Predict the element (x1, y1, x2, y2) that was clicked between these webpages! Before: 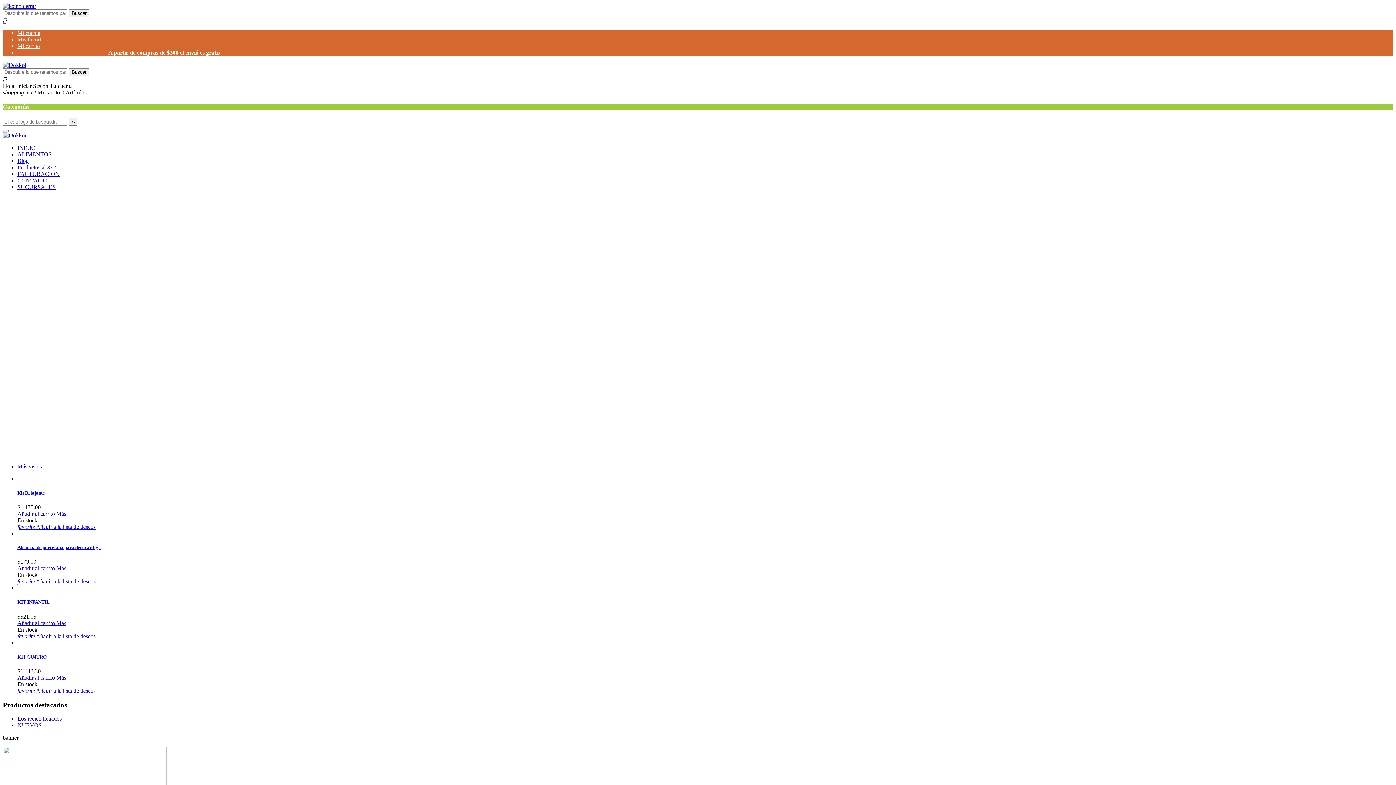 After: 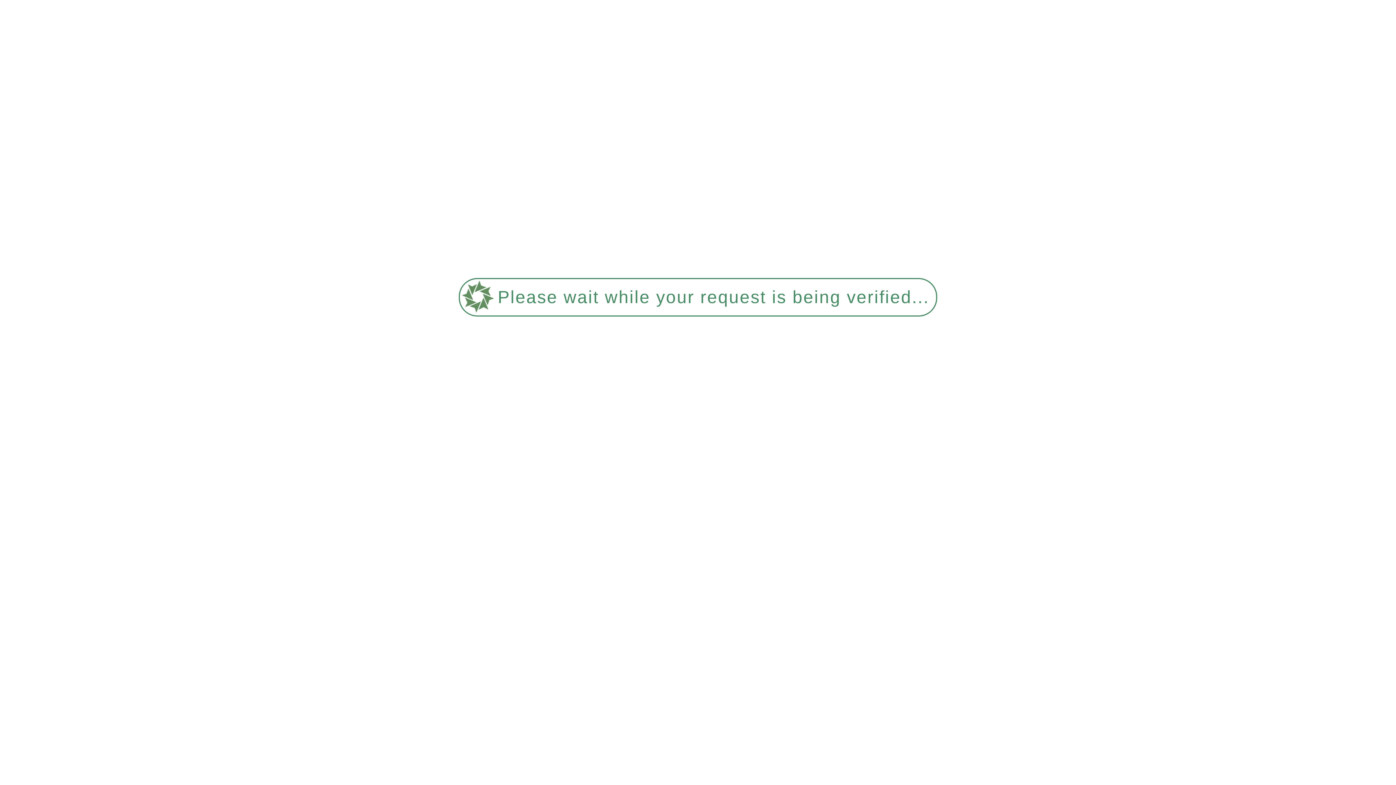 Action: label: Más bbox: (56, 674, 66, 681)